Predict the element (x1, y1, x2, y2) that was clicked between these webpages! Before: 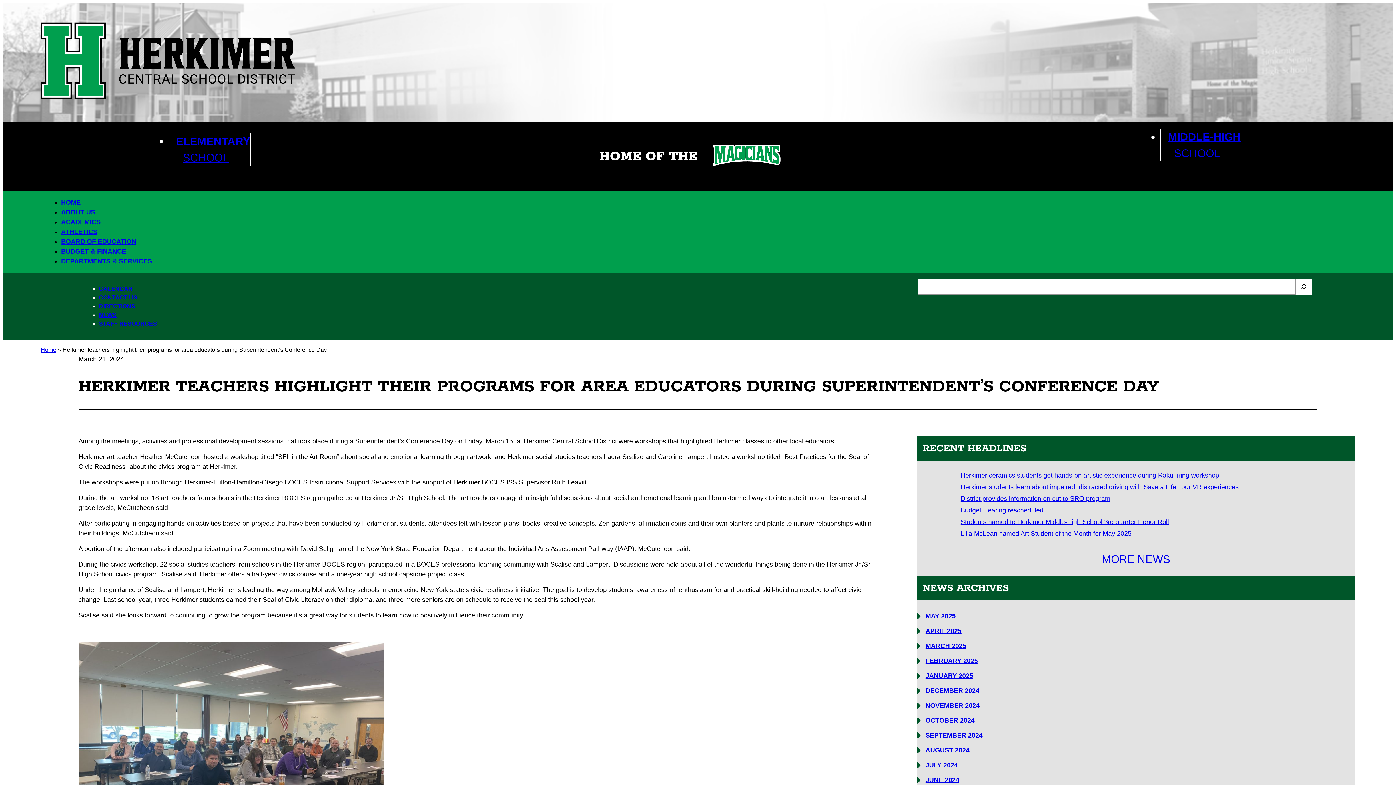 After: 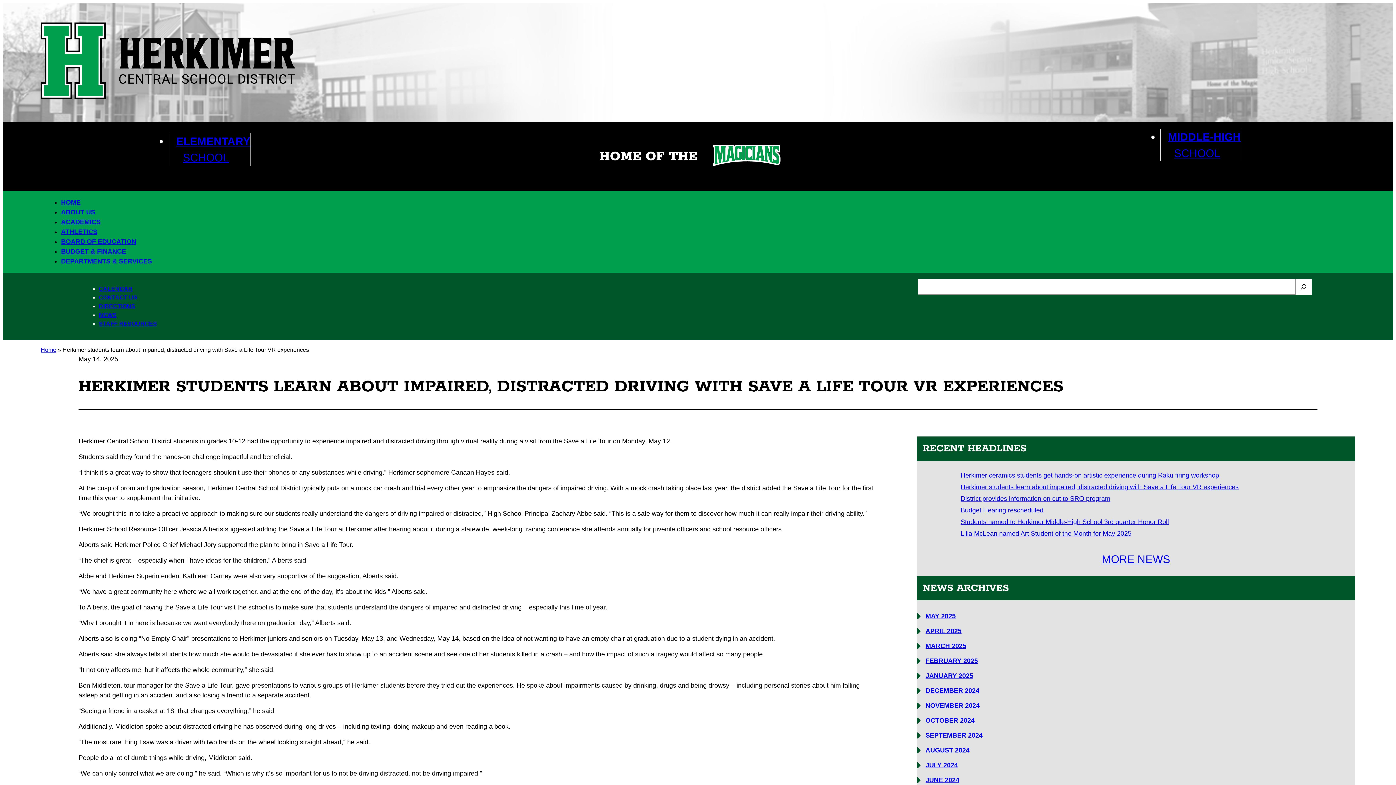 Action: bbox: (960, 483, 1239, 491) label: Herkimer students learn about impaired, distracted driving with Save a Life Tour VR experiences